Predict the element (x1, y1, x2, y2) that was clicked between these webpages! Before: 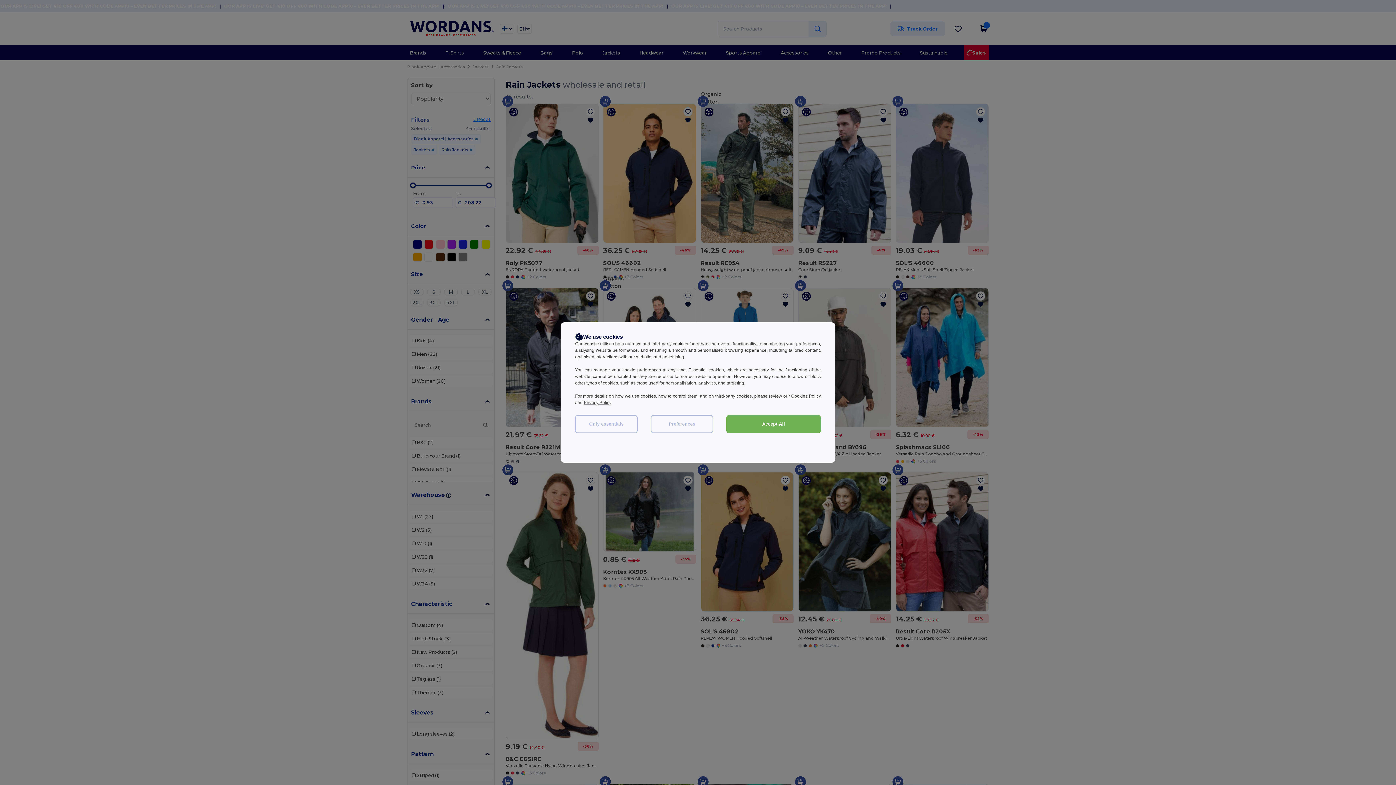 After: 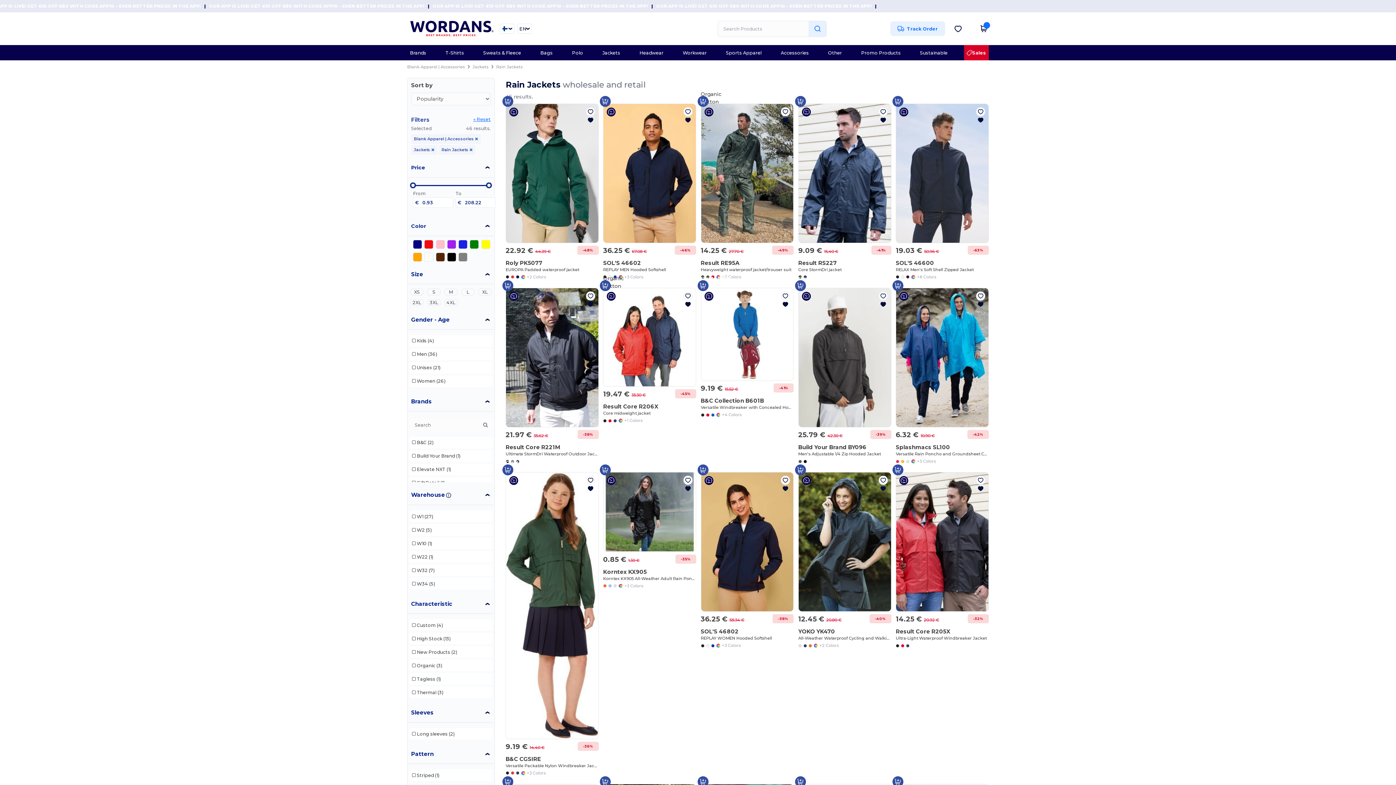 Action: bbox: (575, 415, 637, 433) label: Only essentials